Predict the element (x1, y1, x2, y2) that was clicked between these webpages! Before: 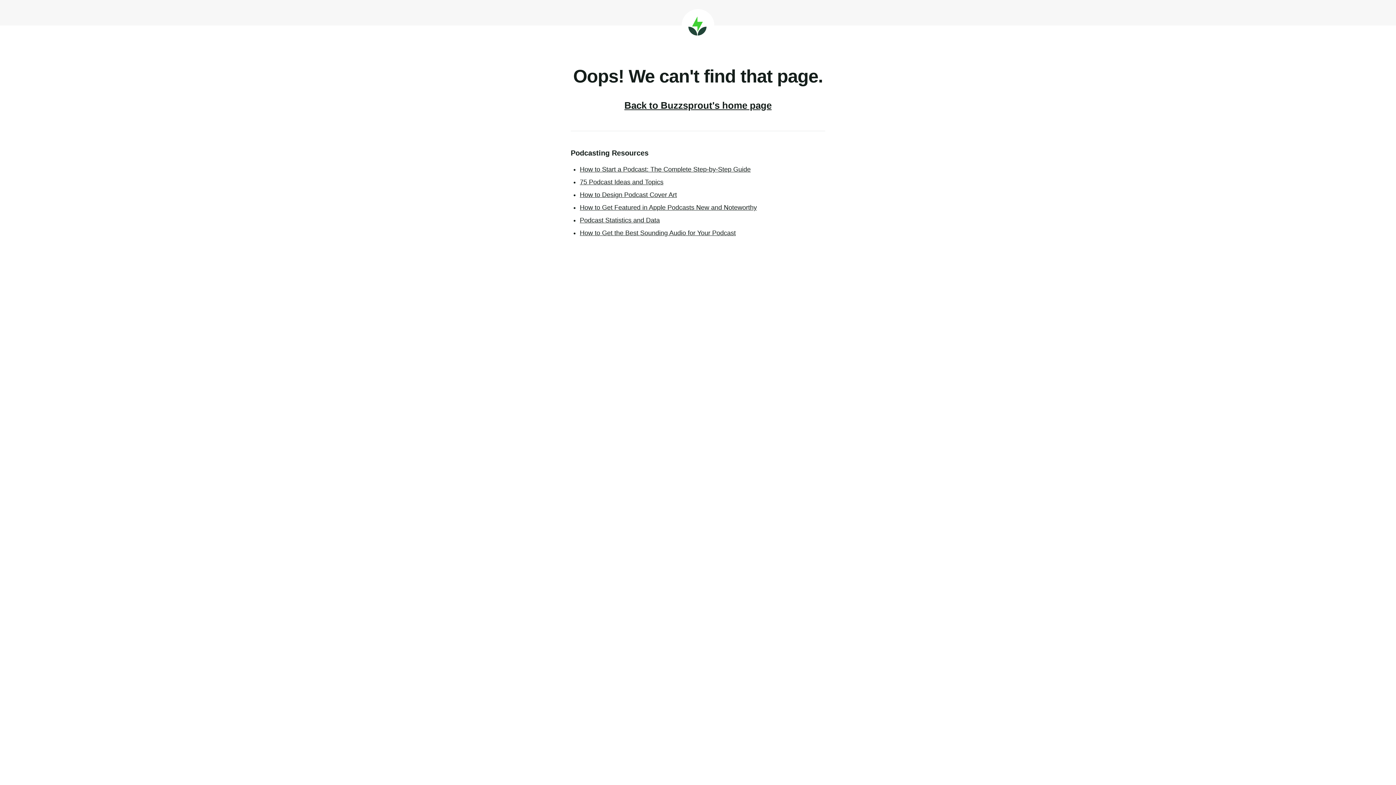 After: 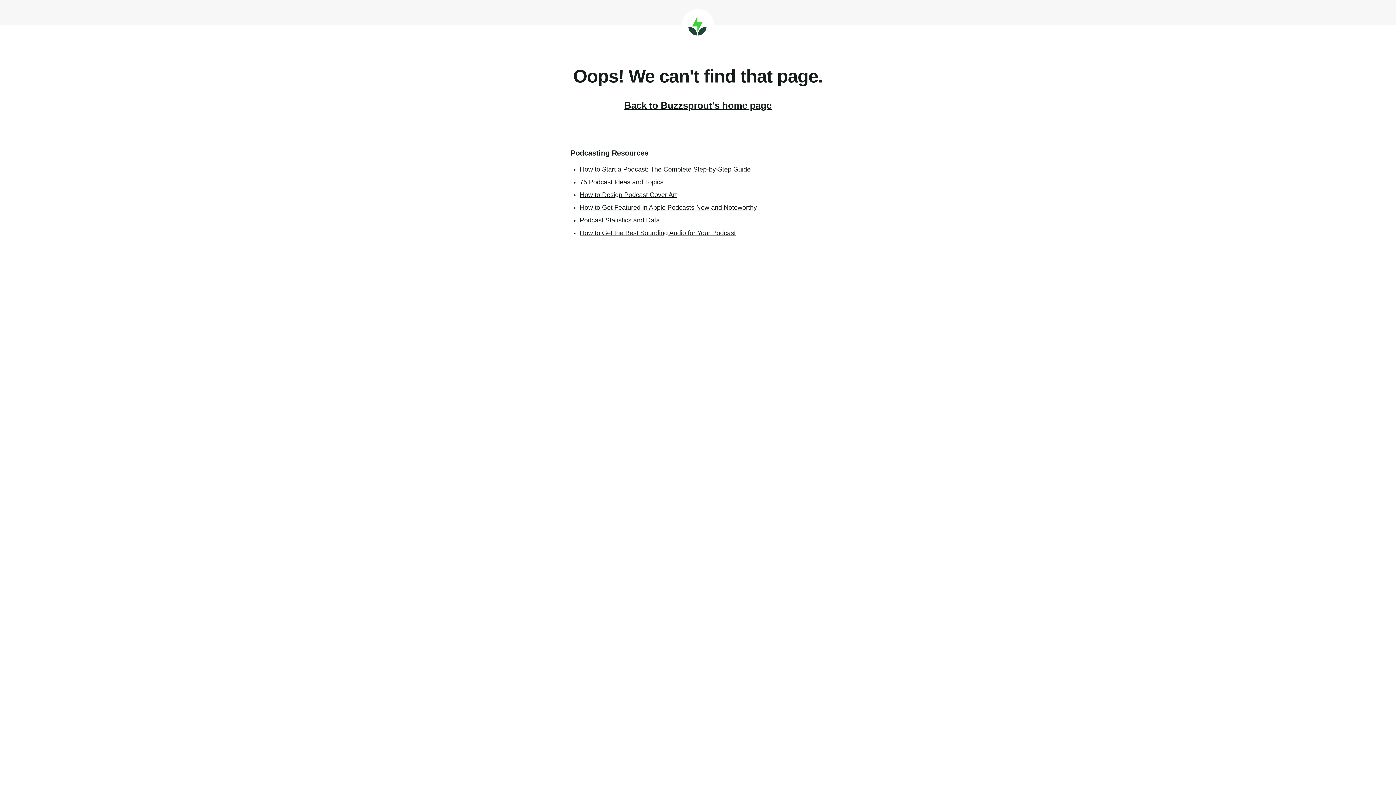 Action: label: How to Get the Best Sounding Audio for Your Podcast bbox: (580, 229, 736, 236)